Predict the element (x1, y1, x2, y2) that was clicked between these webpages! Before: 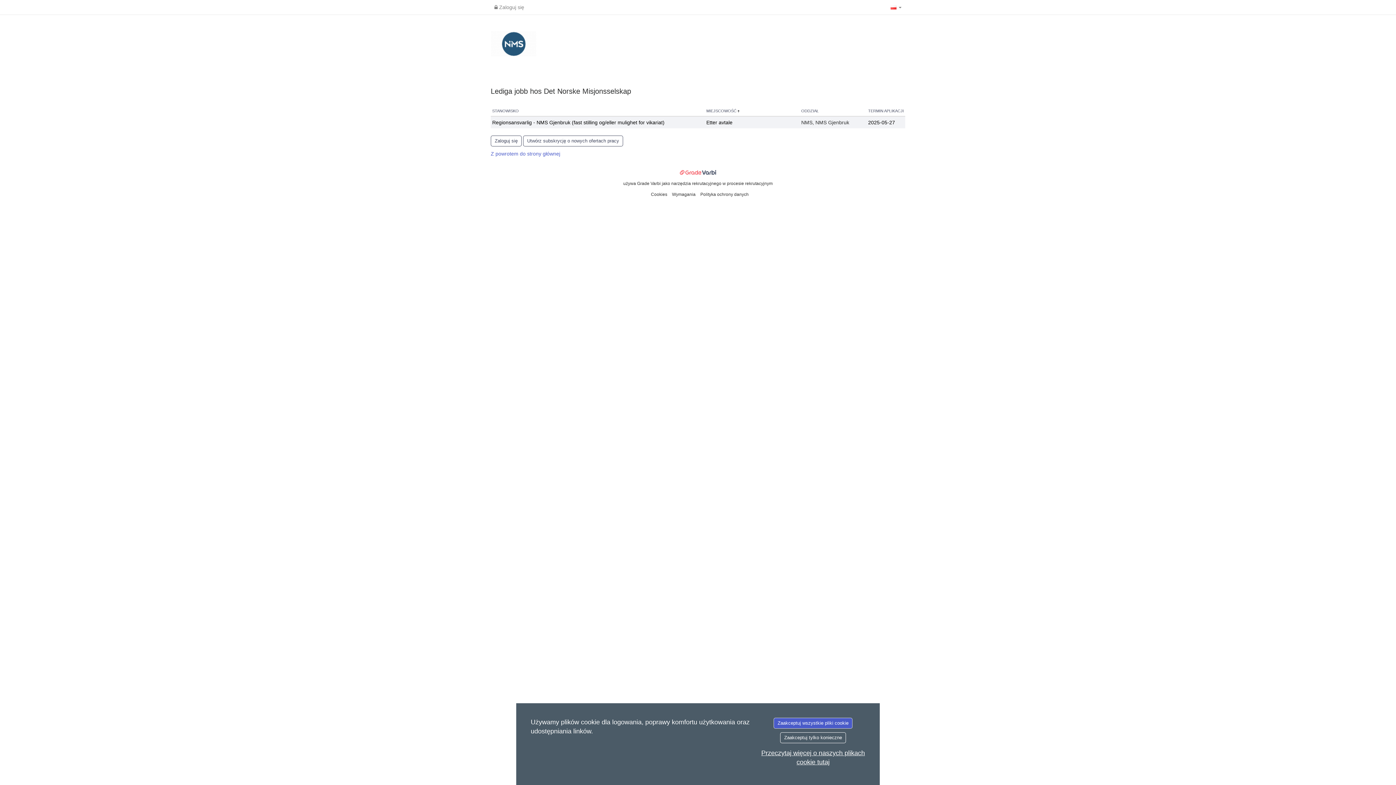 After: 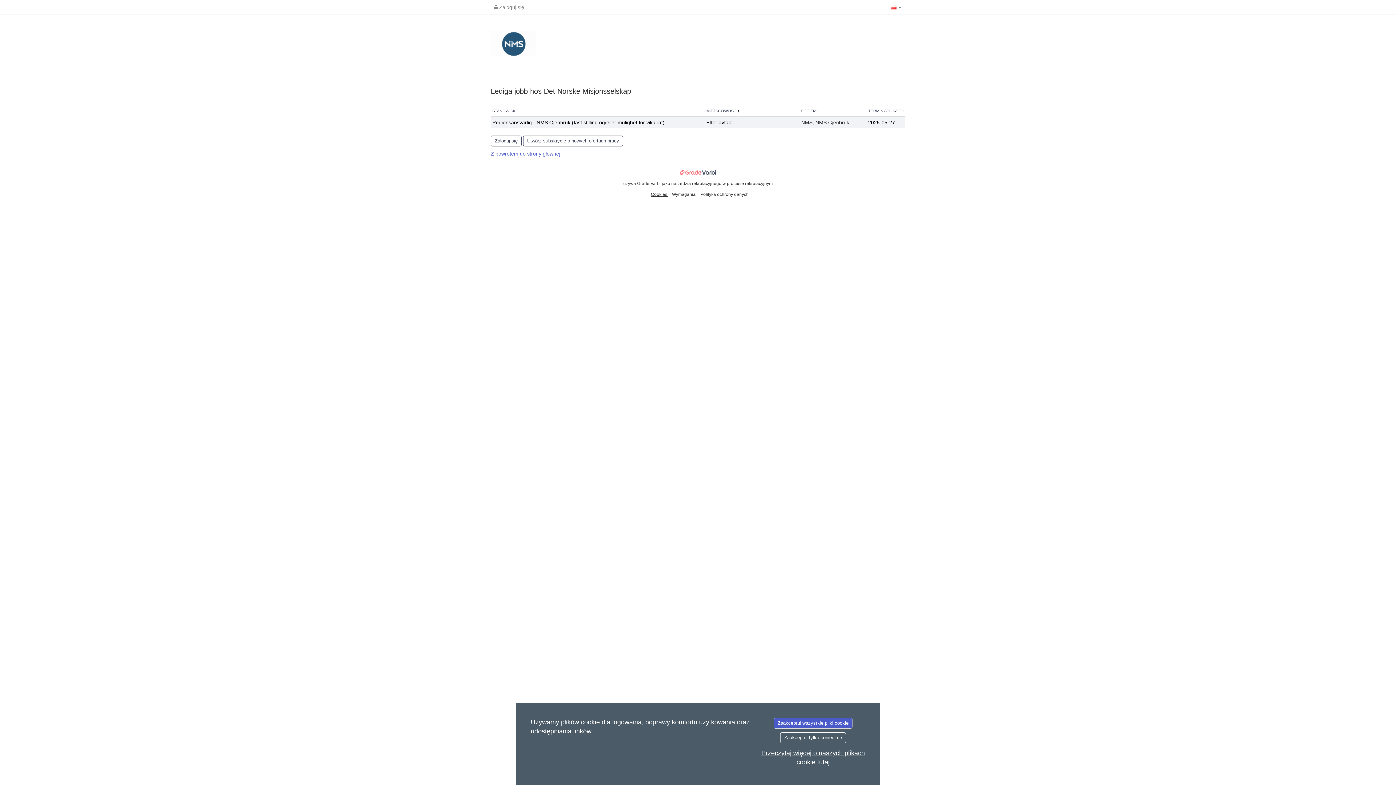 Action: bbox: (651, 191, 668, 197) label: Cookies 